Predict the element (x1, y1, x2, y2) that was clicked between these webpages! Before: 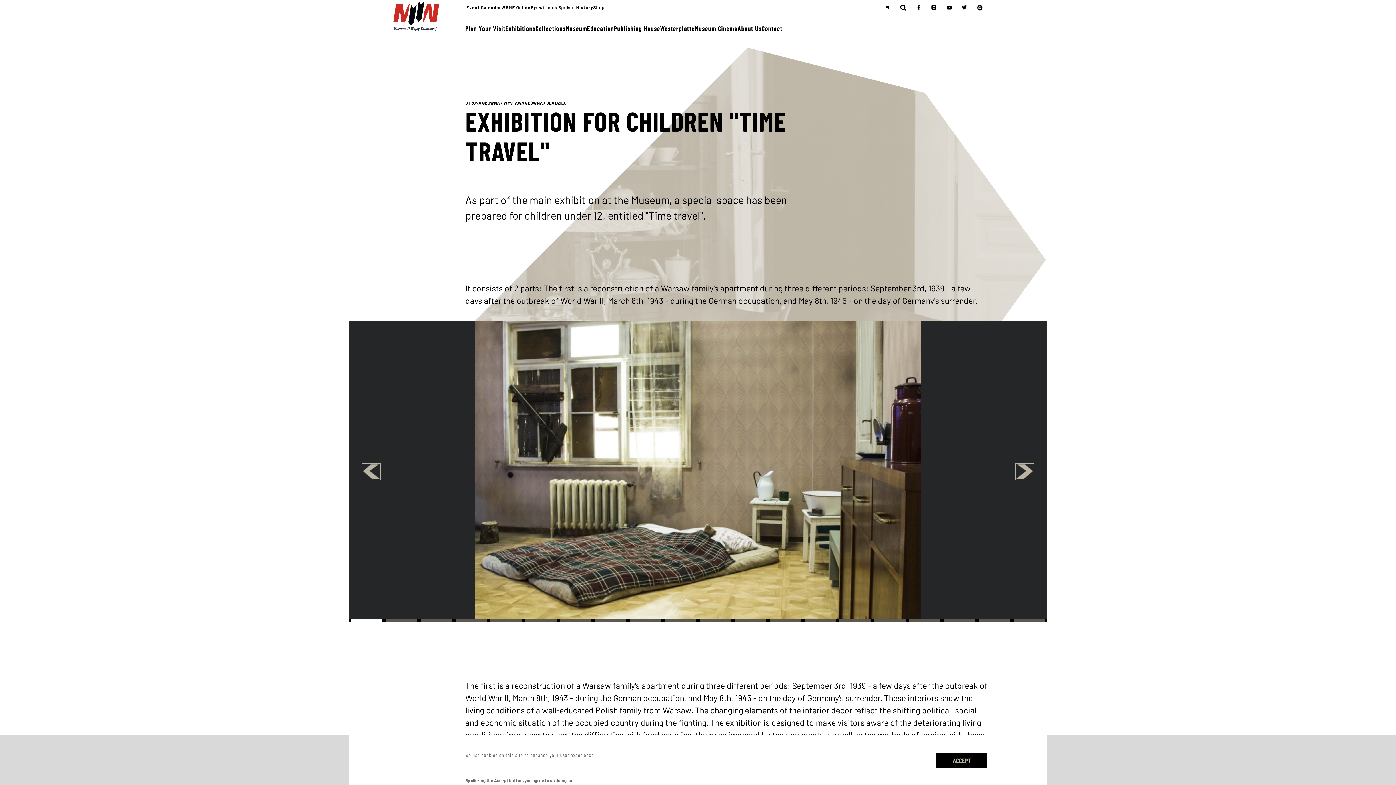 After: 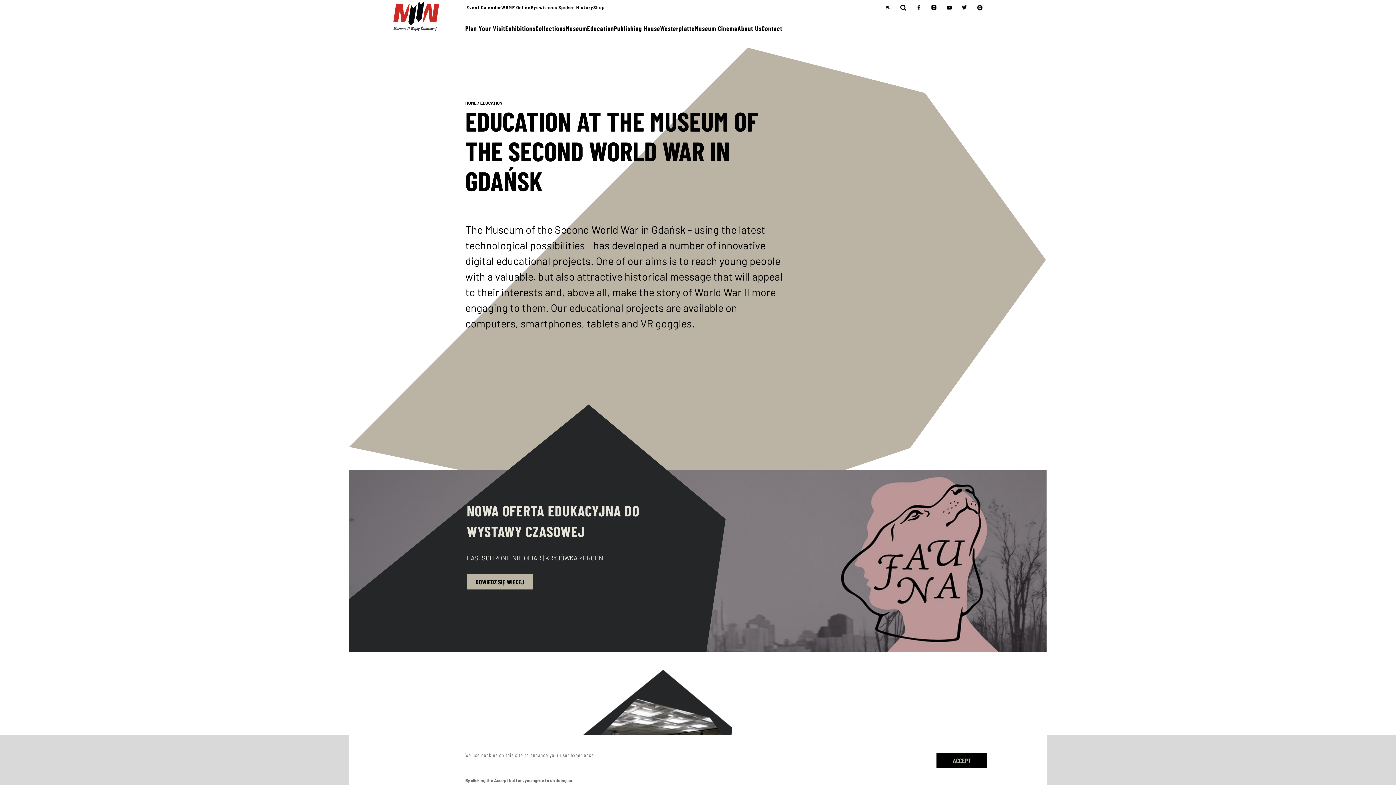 Action: label: Education bbox: (587, 24, 614, 32)